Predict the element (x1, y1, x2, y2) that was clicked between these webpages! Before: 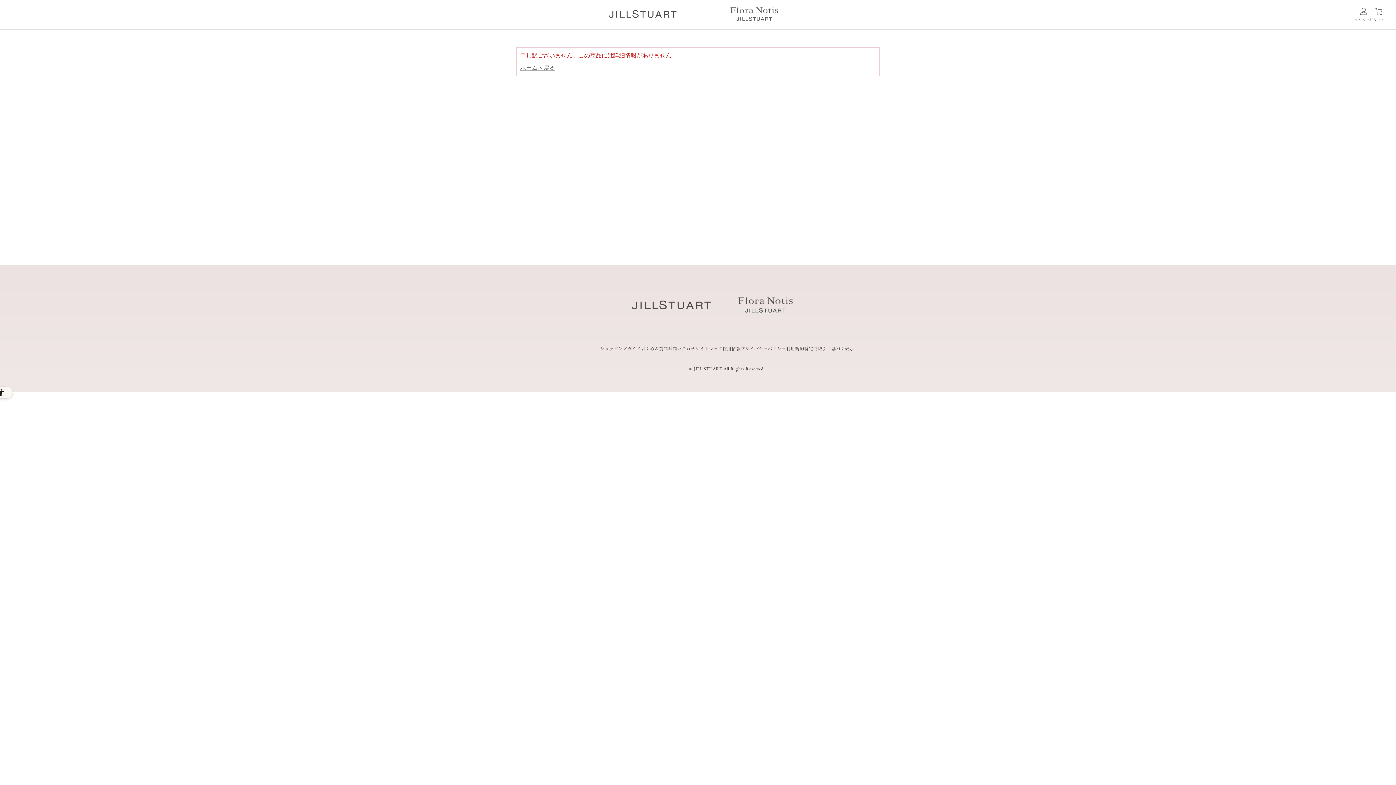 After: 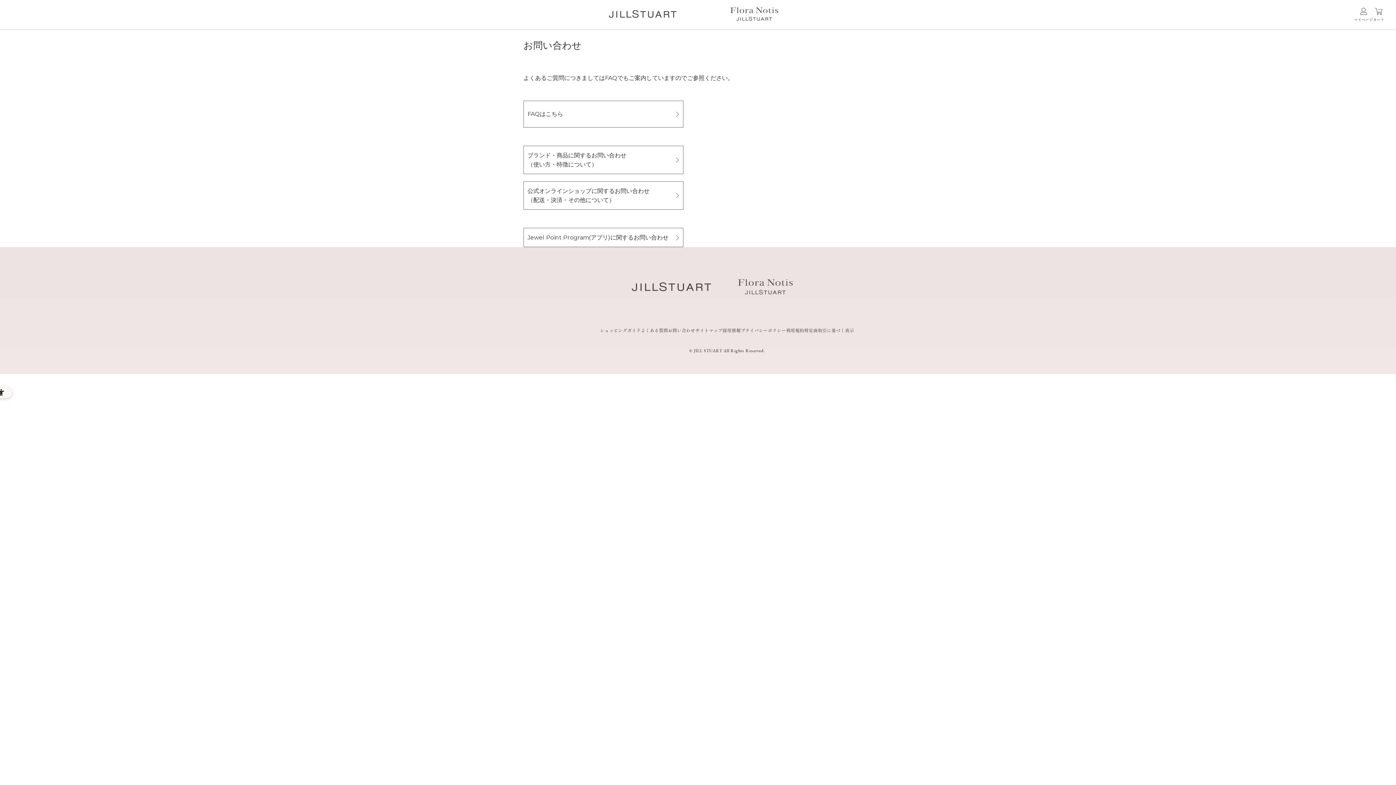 Action: label: お問い合わせ bbox: (668, 345, 695, 351)